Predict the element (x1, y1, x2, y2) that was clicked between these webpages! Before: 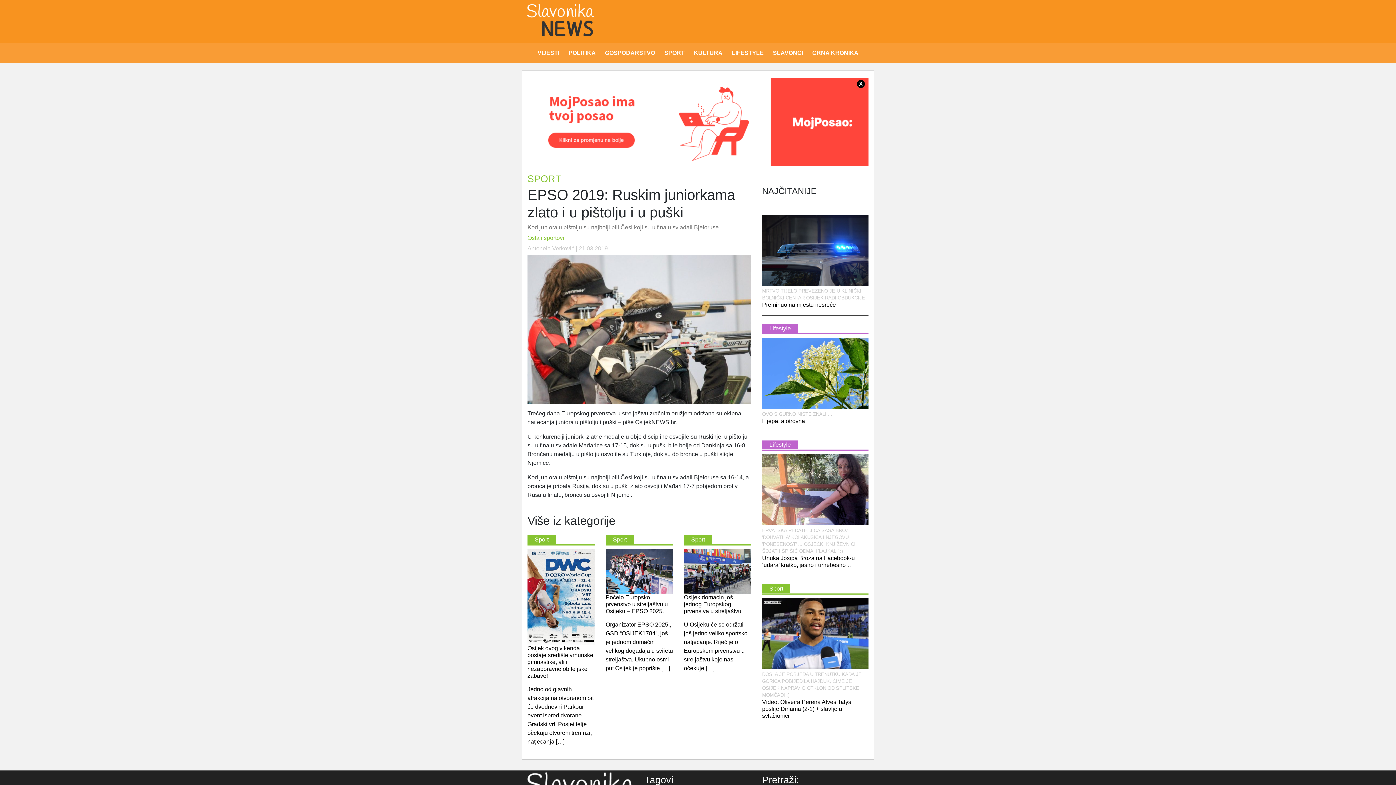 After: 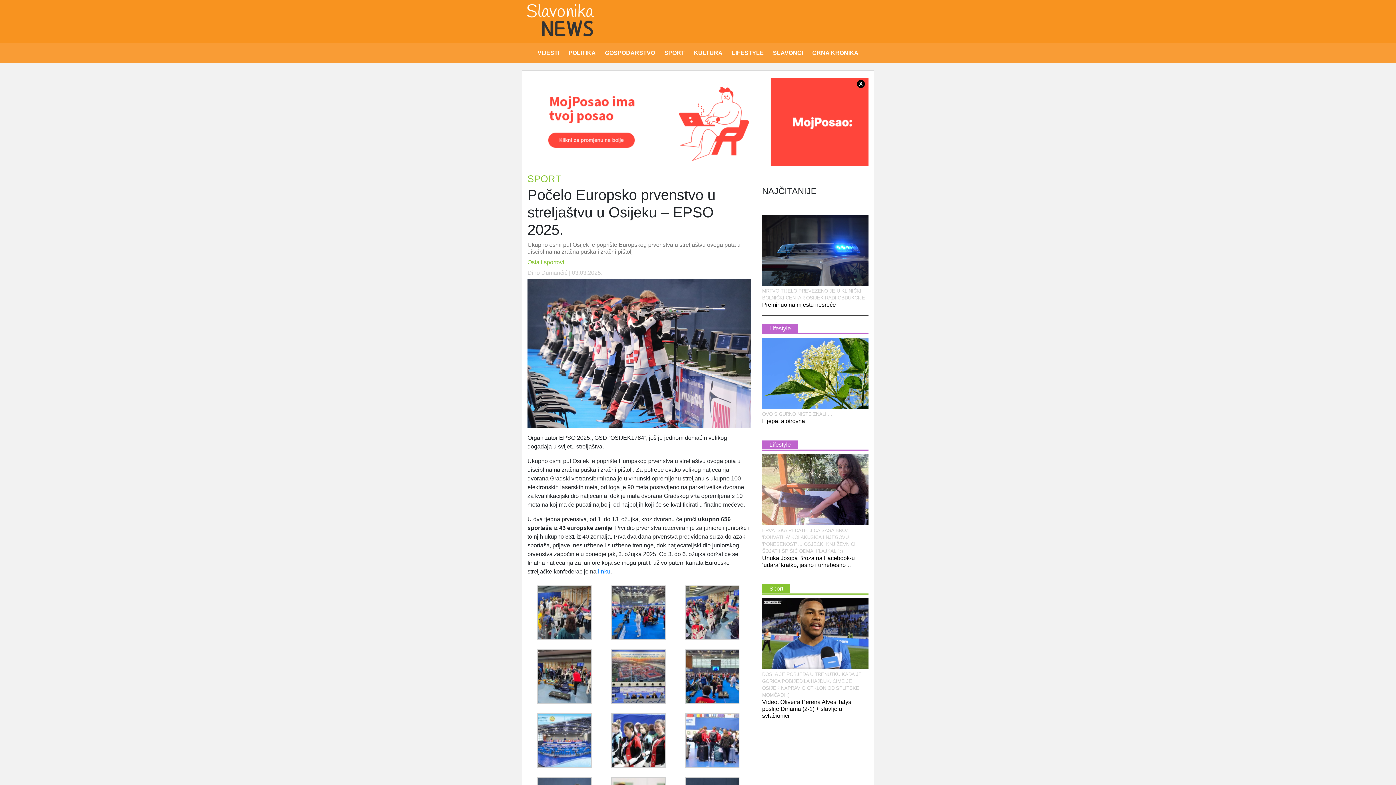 Action: label: Počelo Europsko prvenstvo u streljaštvu u Osijeku – EPSO 2025. bbox: (605, 594, 673, 615)